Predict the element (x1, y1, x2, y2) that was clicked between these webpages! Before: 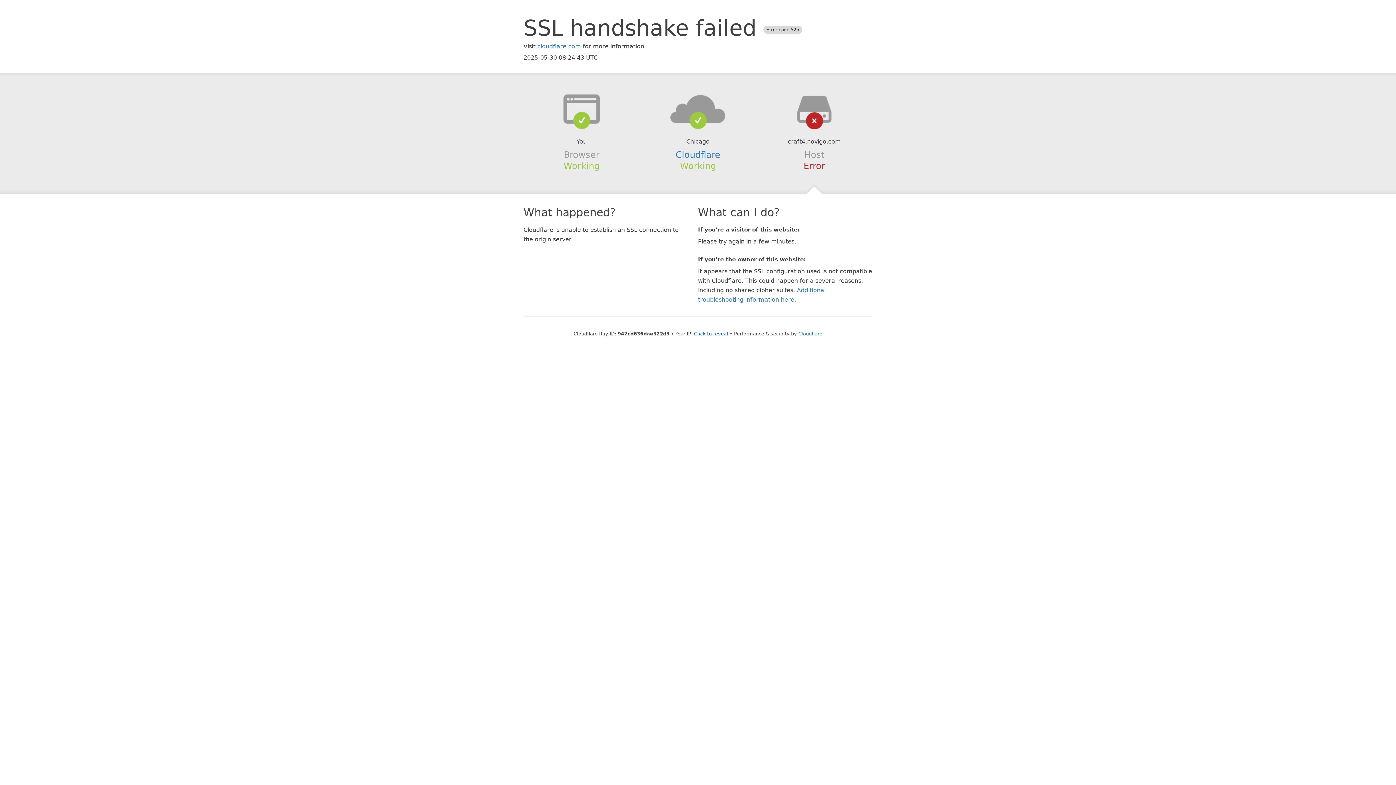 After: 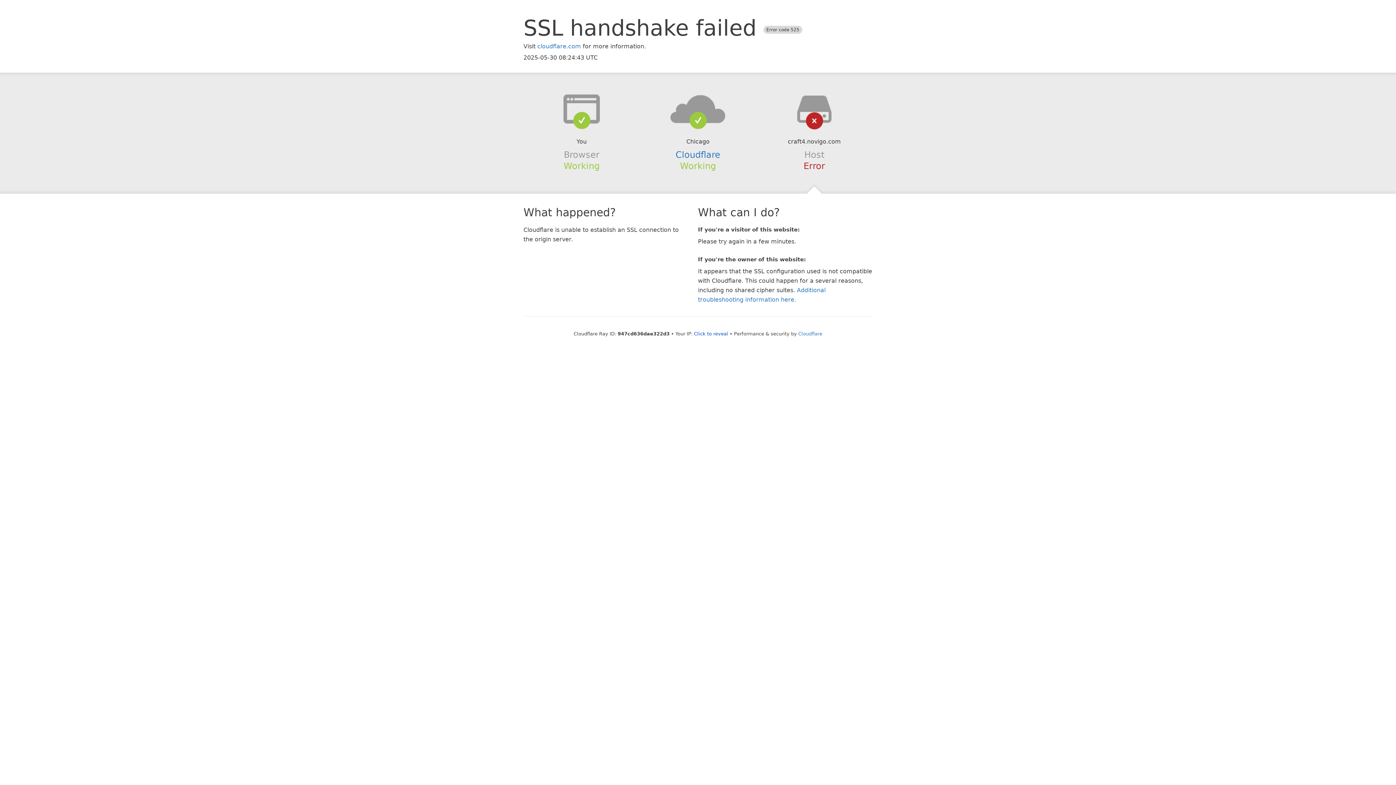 Action: bbox: (639, 94, 756, 123)